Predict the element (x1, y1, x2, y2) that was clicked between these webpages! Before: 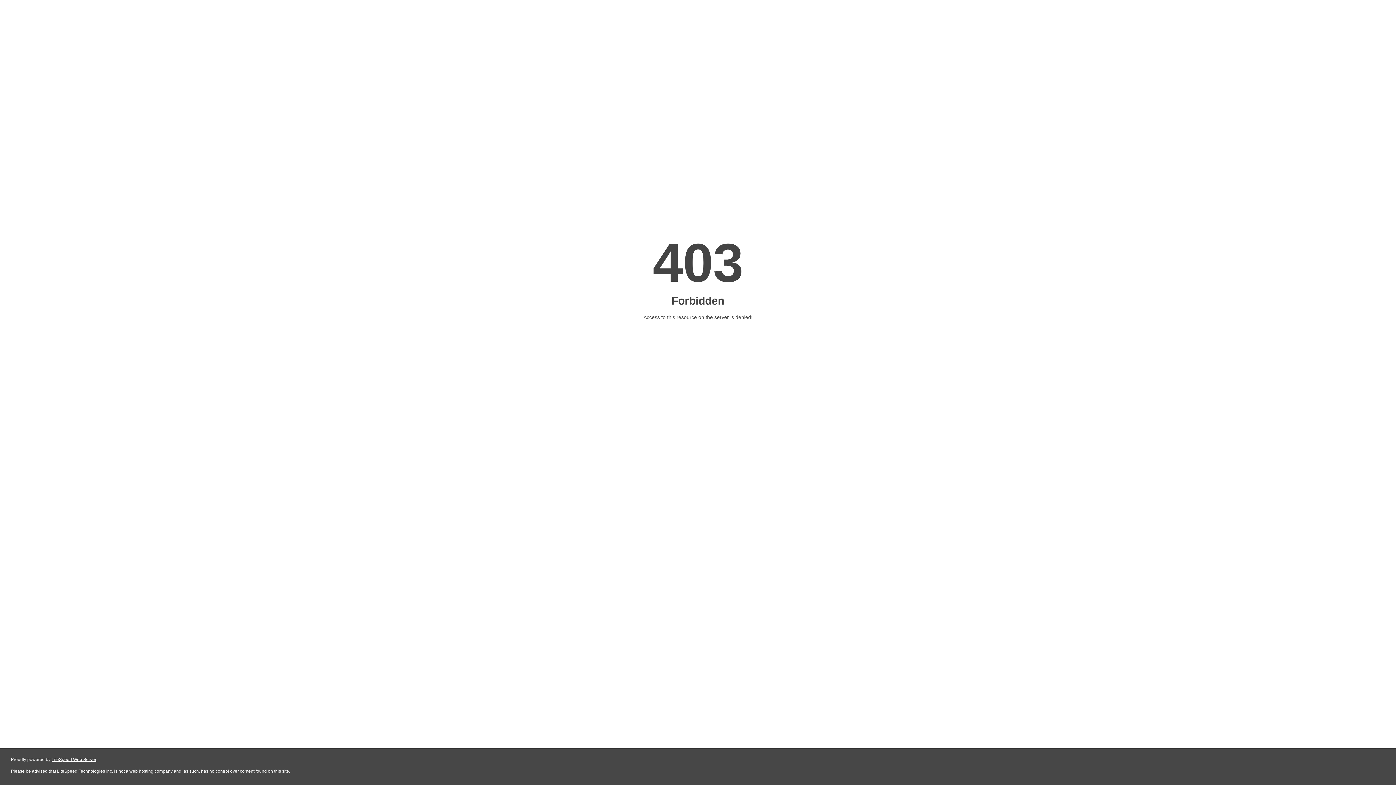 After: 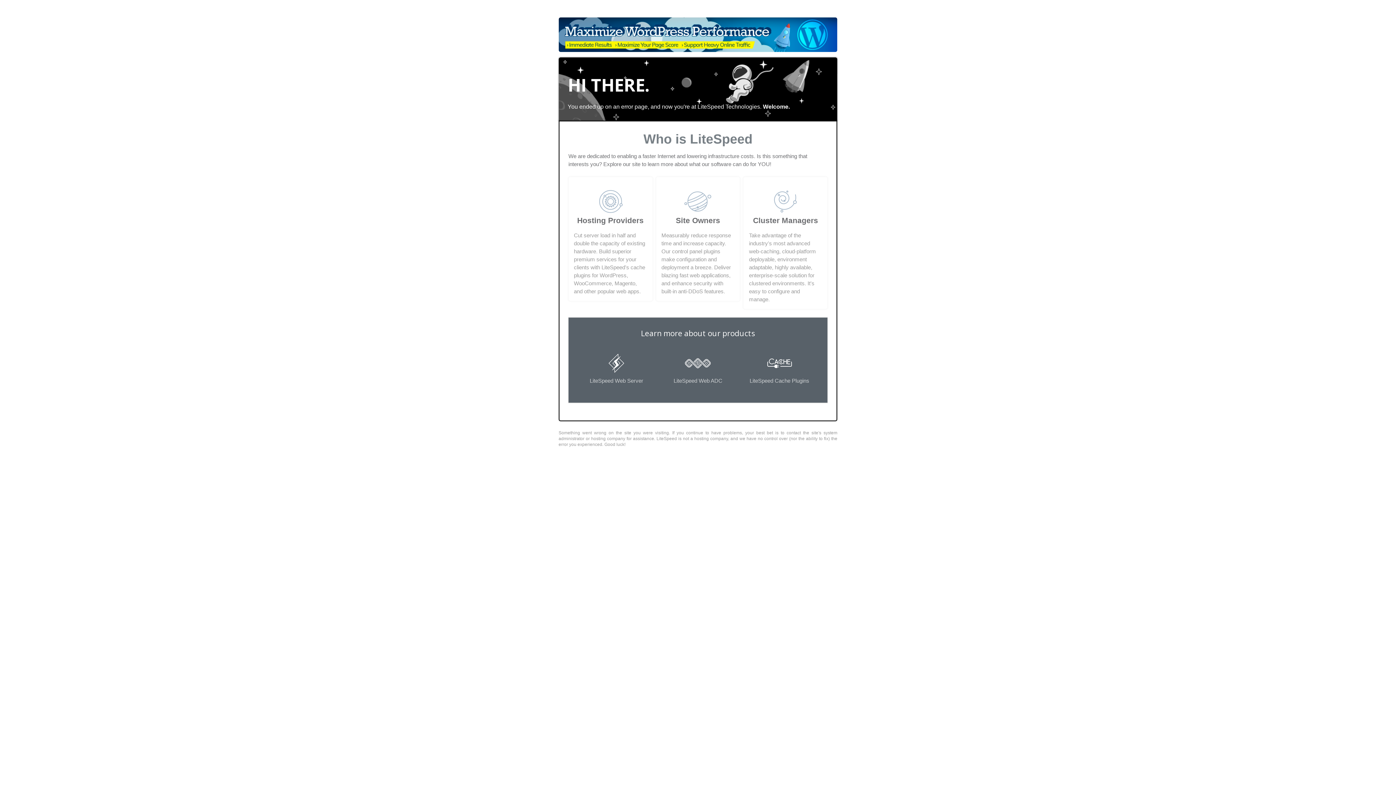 Action: bbox: (51, 757, 96, 762) label: LiteSpeed Web Server